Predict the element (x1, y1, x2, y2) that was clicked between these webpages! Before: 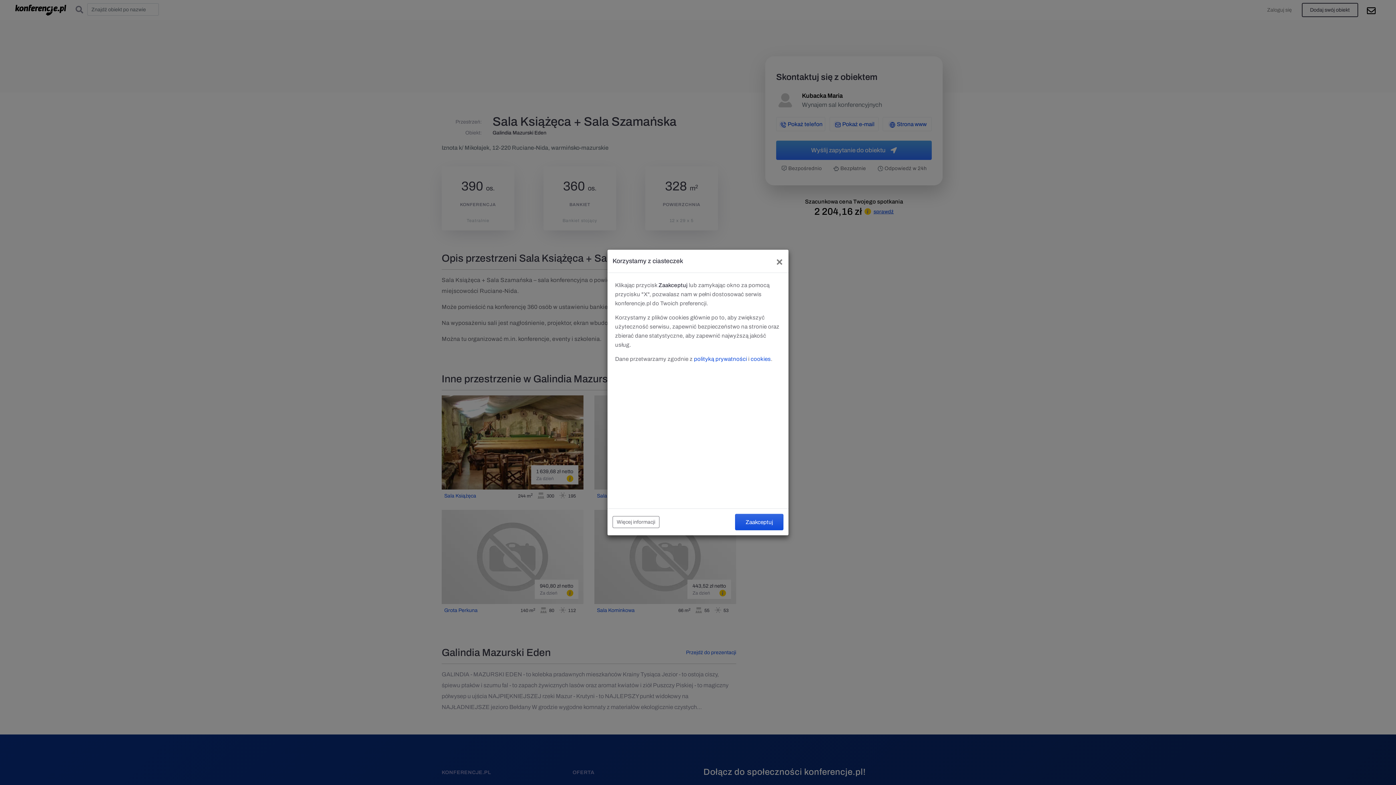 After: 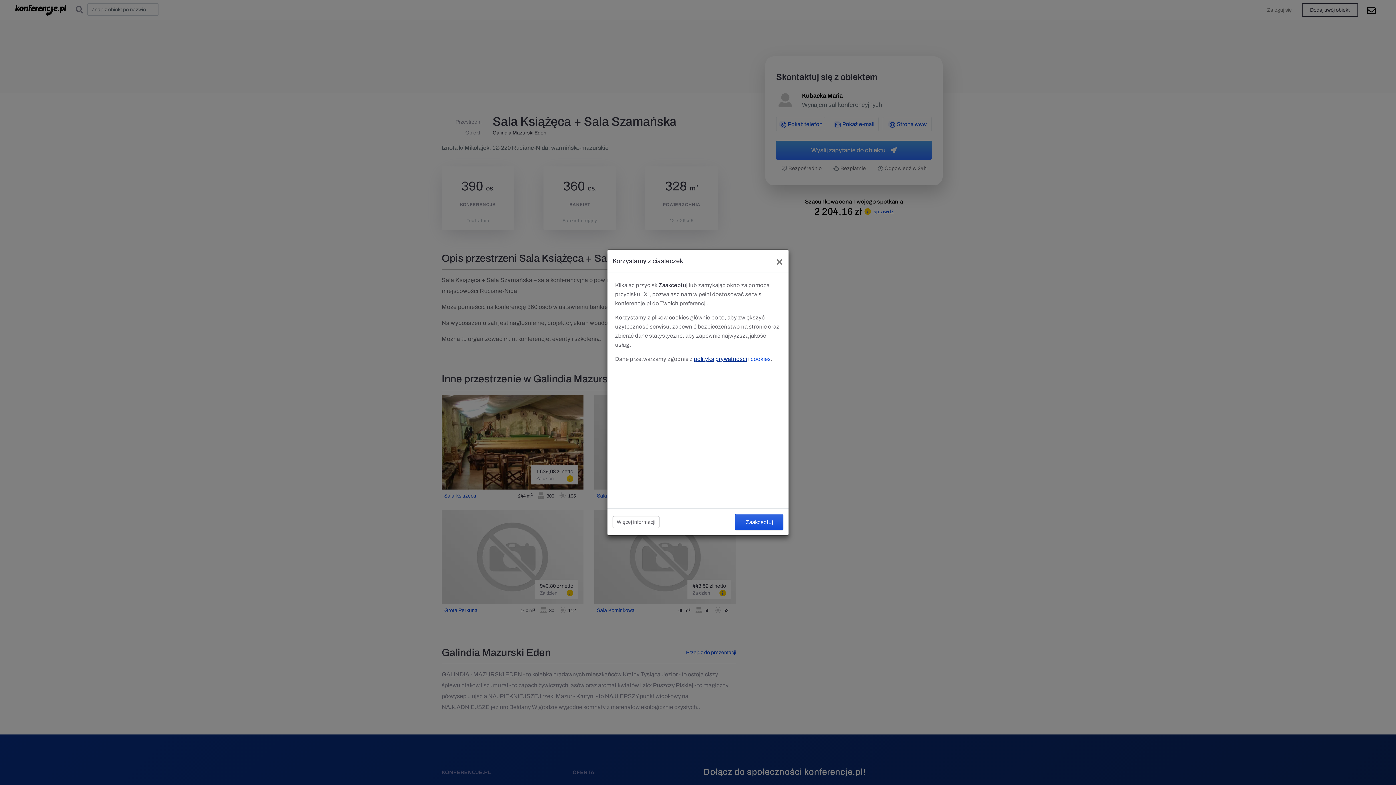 Action: bbox: (694, 356, 747, 362) label: polityką prywatności